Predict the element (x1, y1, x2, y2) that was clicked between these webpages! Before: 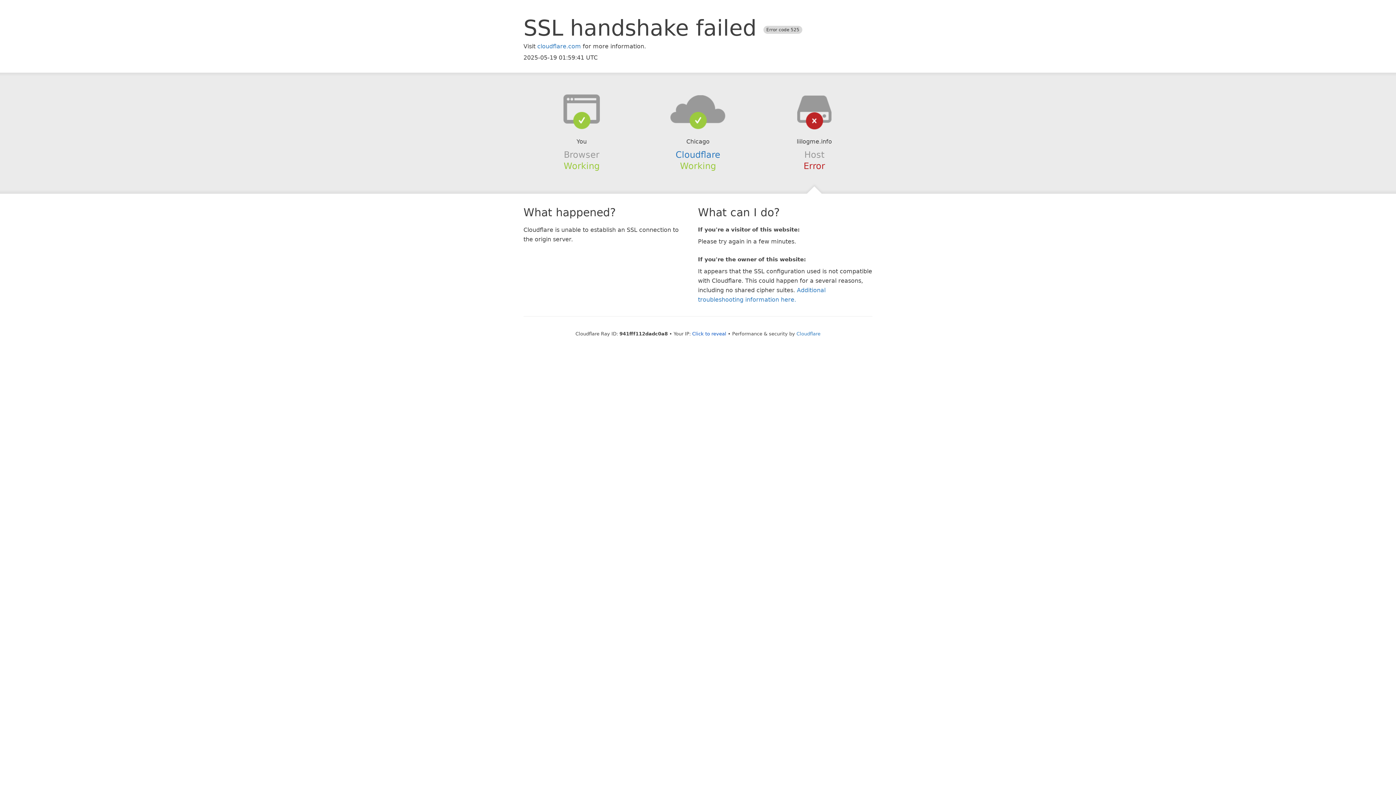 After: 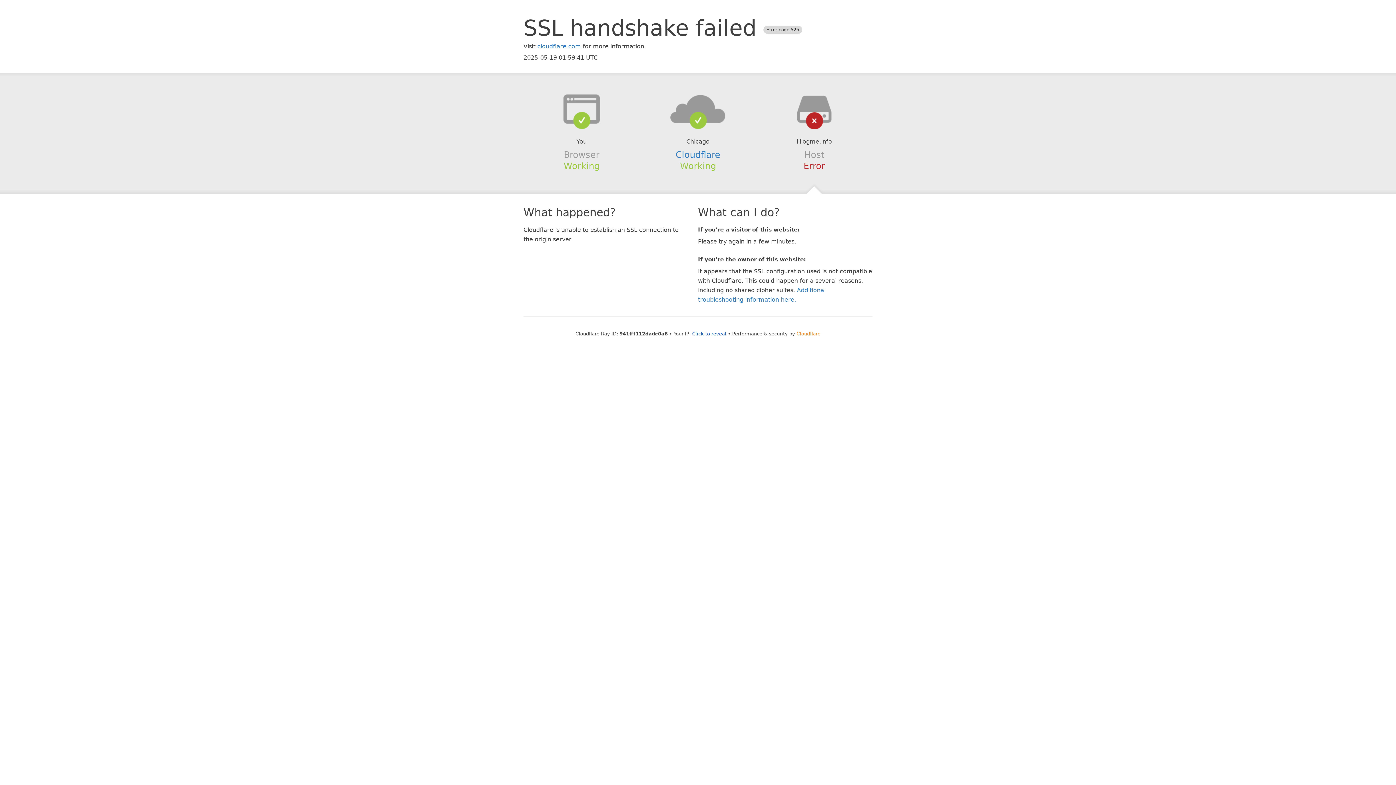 Action: bbox: (796, 331, 820, 336) label: Cloudflare